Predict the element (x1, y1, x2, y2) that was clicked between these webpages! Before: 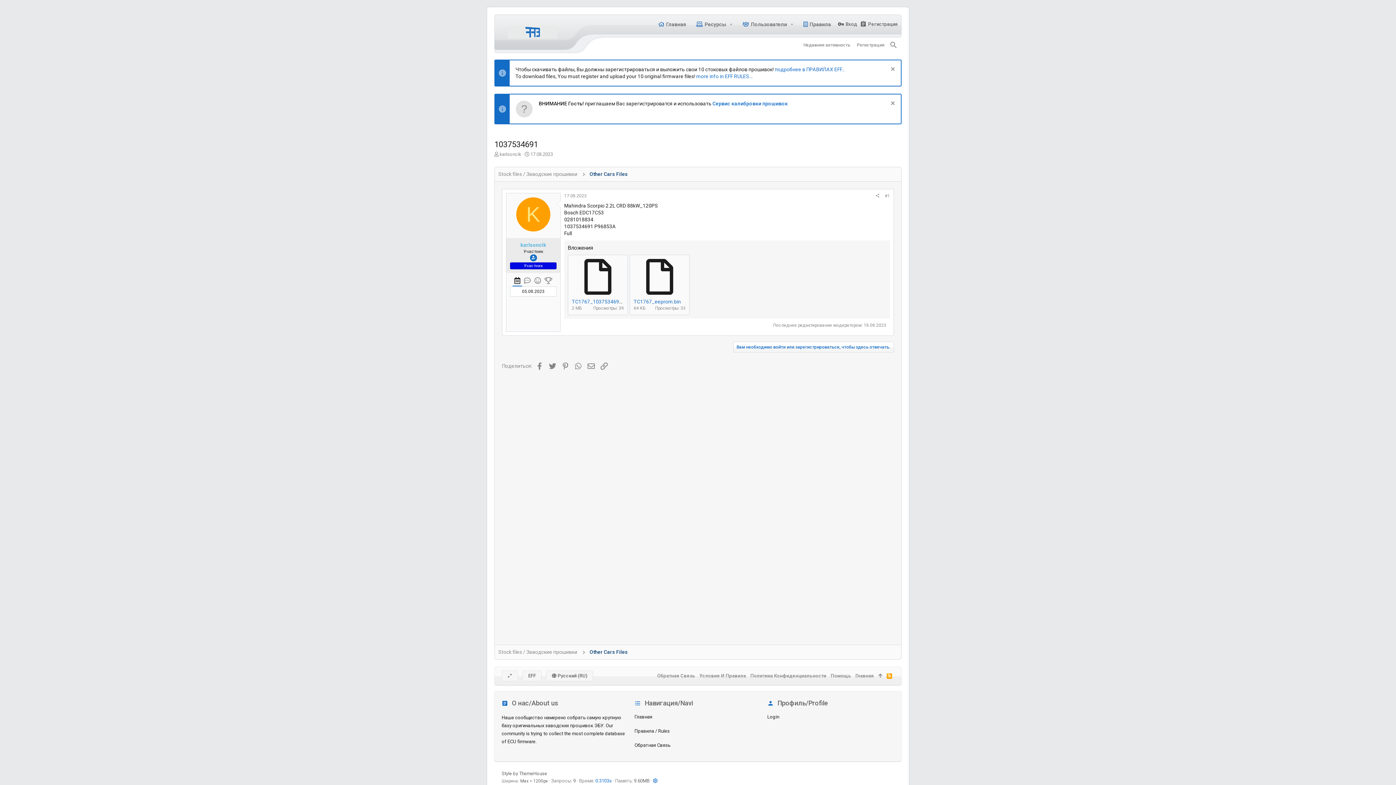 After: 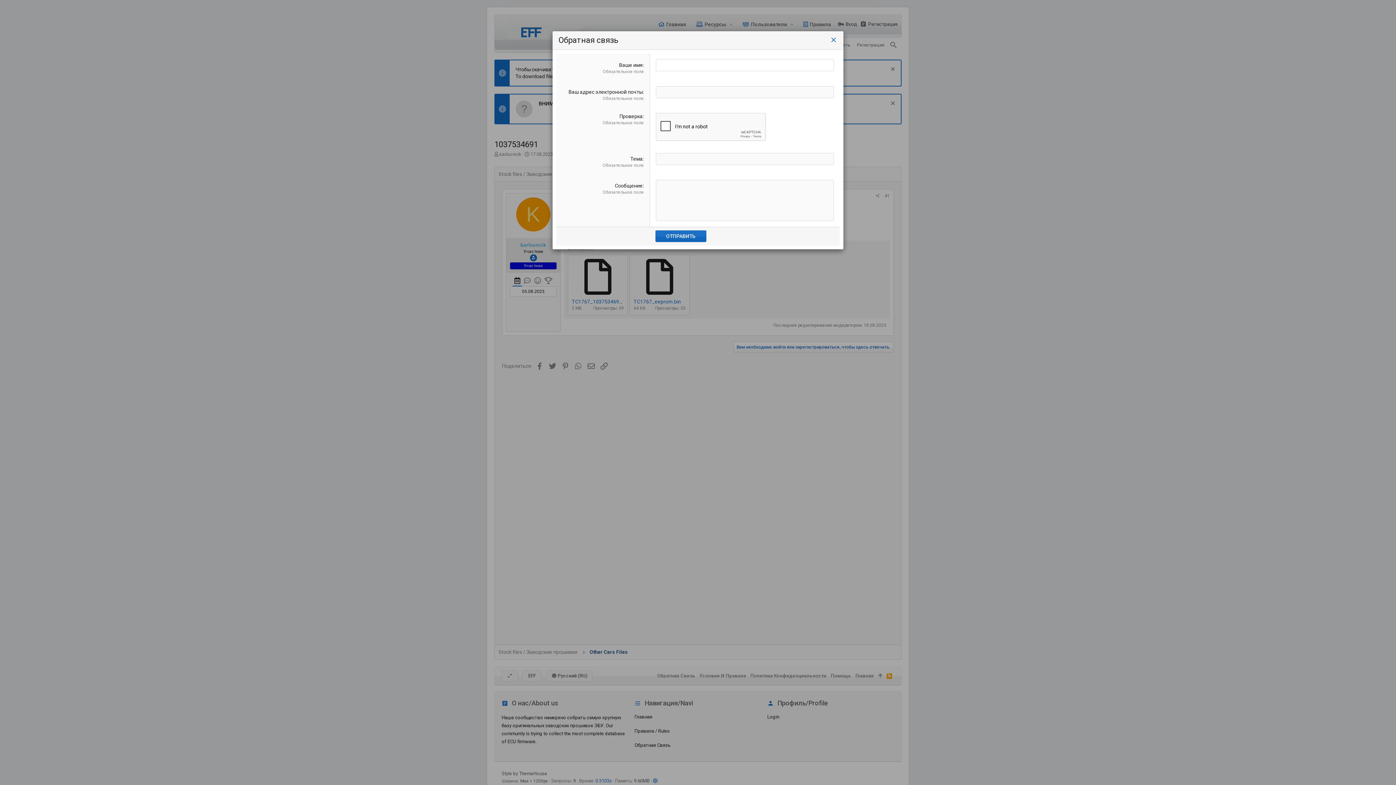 Action: bbox: (655, 670, 697, 681) label: Обратная Связь